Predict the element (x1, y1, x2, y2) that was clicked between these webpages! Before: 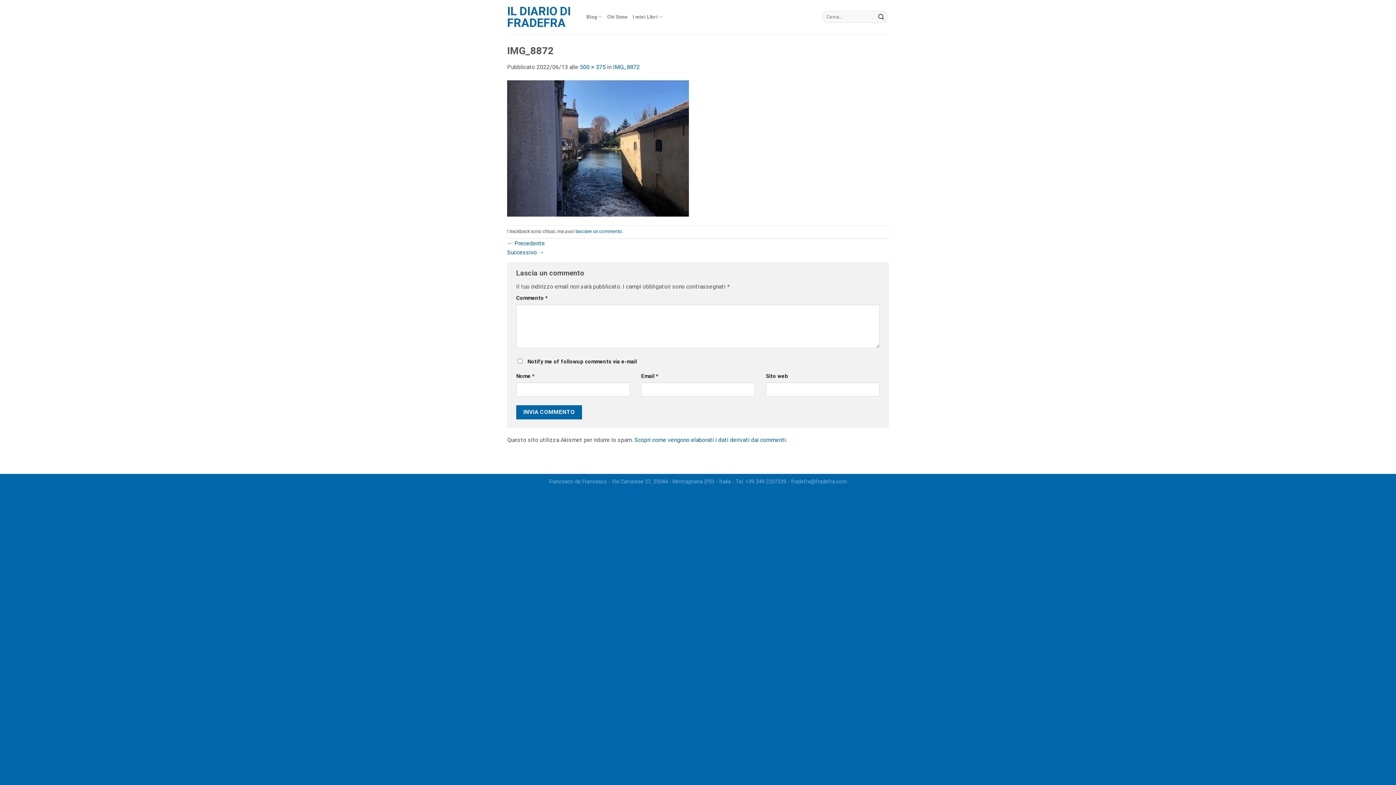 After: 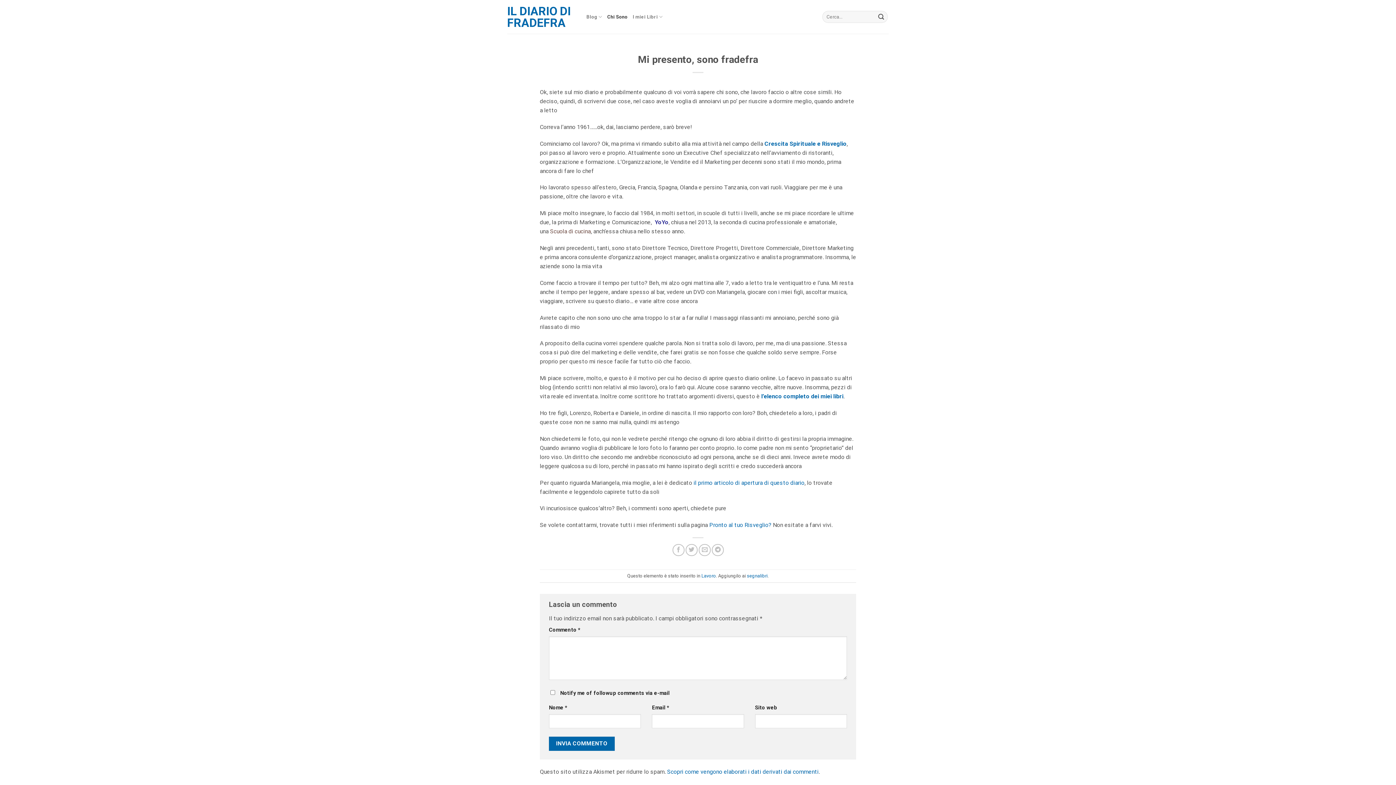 Action: label: Chi Sono bbox: (607, 9, 627, 24)